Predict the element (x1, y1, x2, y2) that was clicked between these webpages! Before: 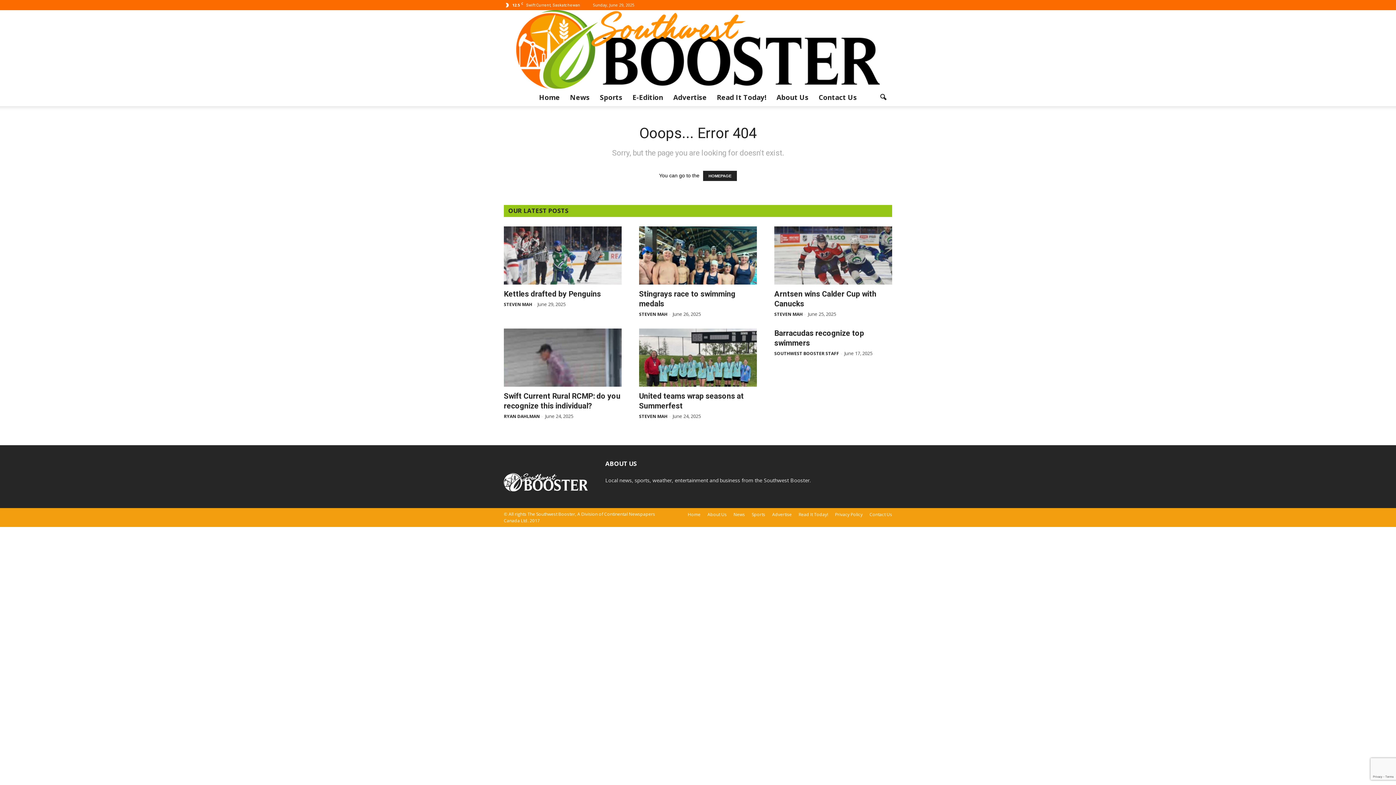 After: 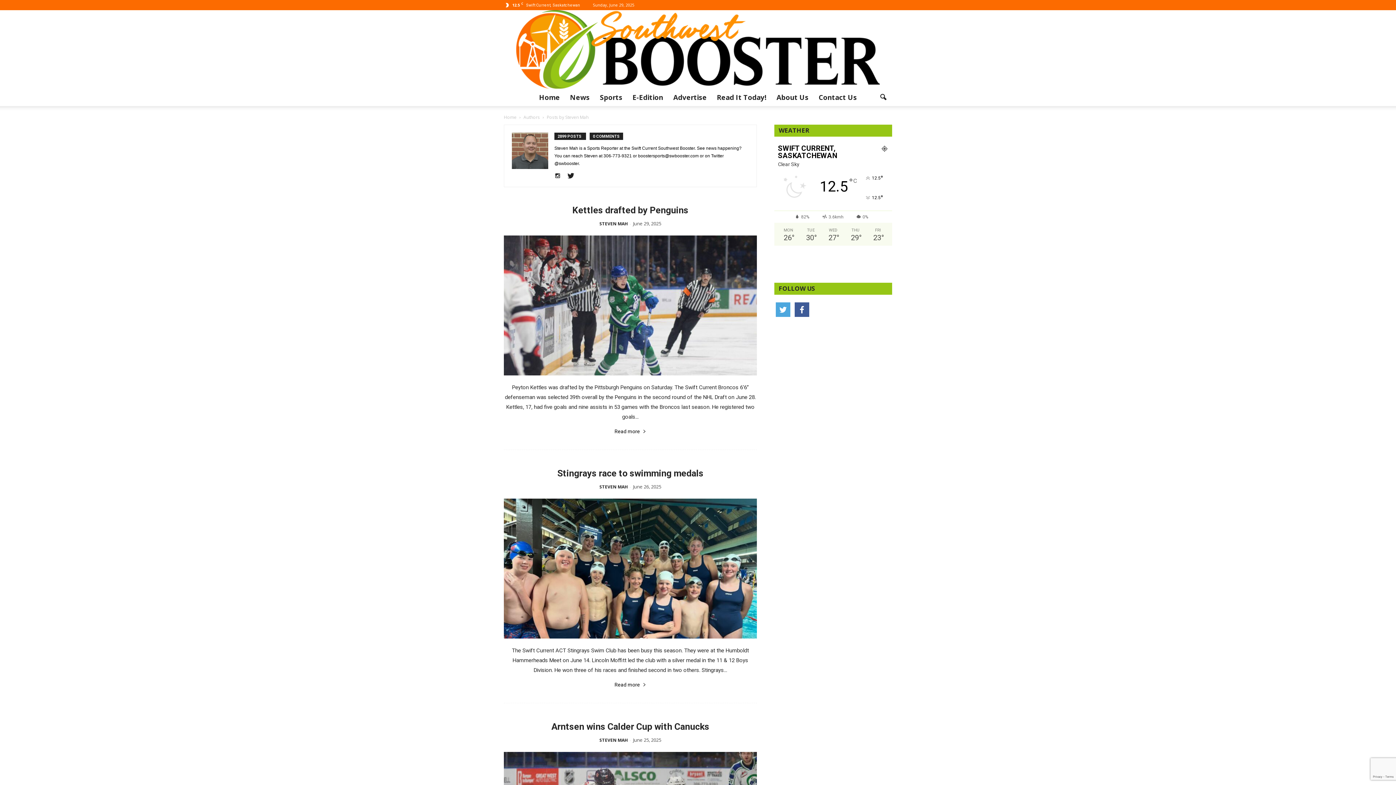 Action: bbox: (774, 311, 802, 317) label: STEVEN MAH